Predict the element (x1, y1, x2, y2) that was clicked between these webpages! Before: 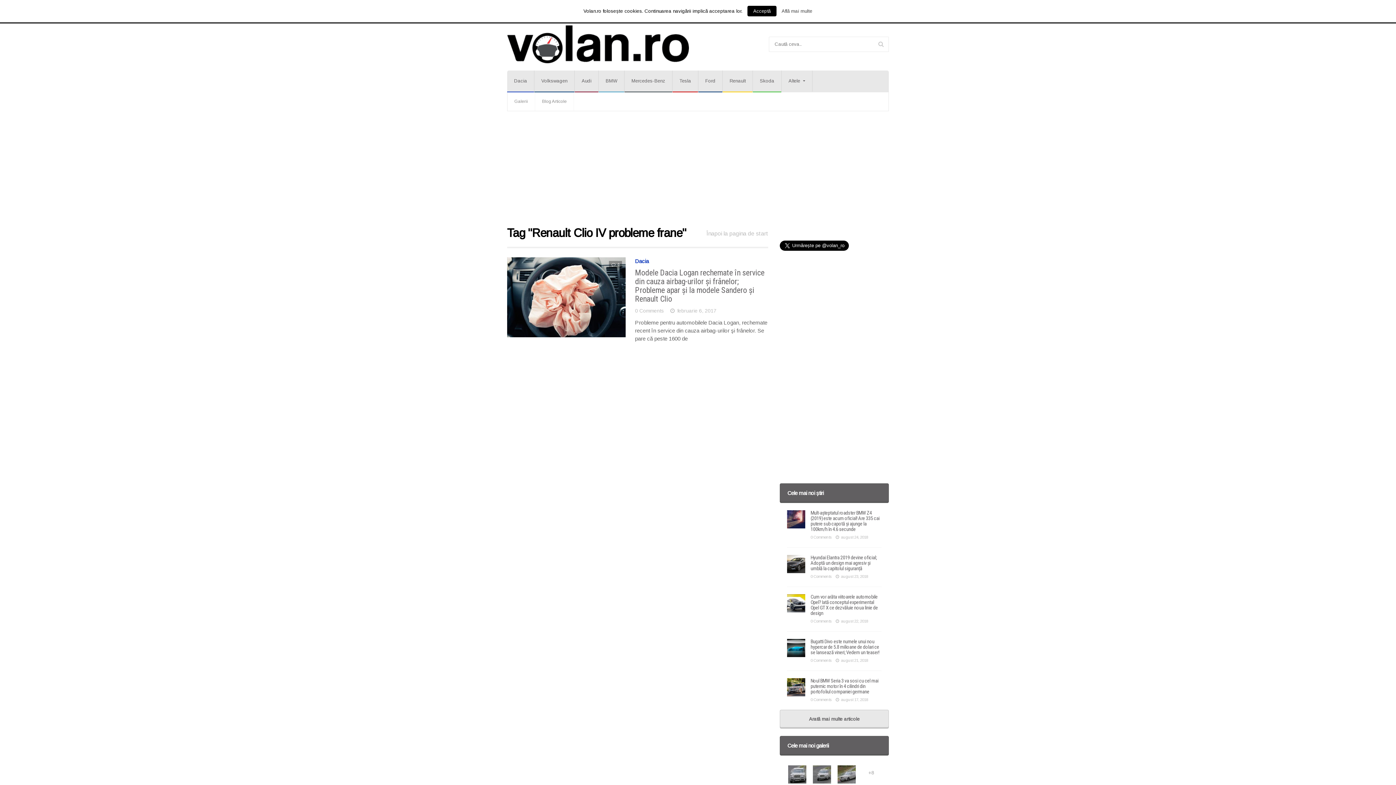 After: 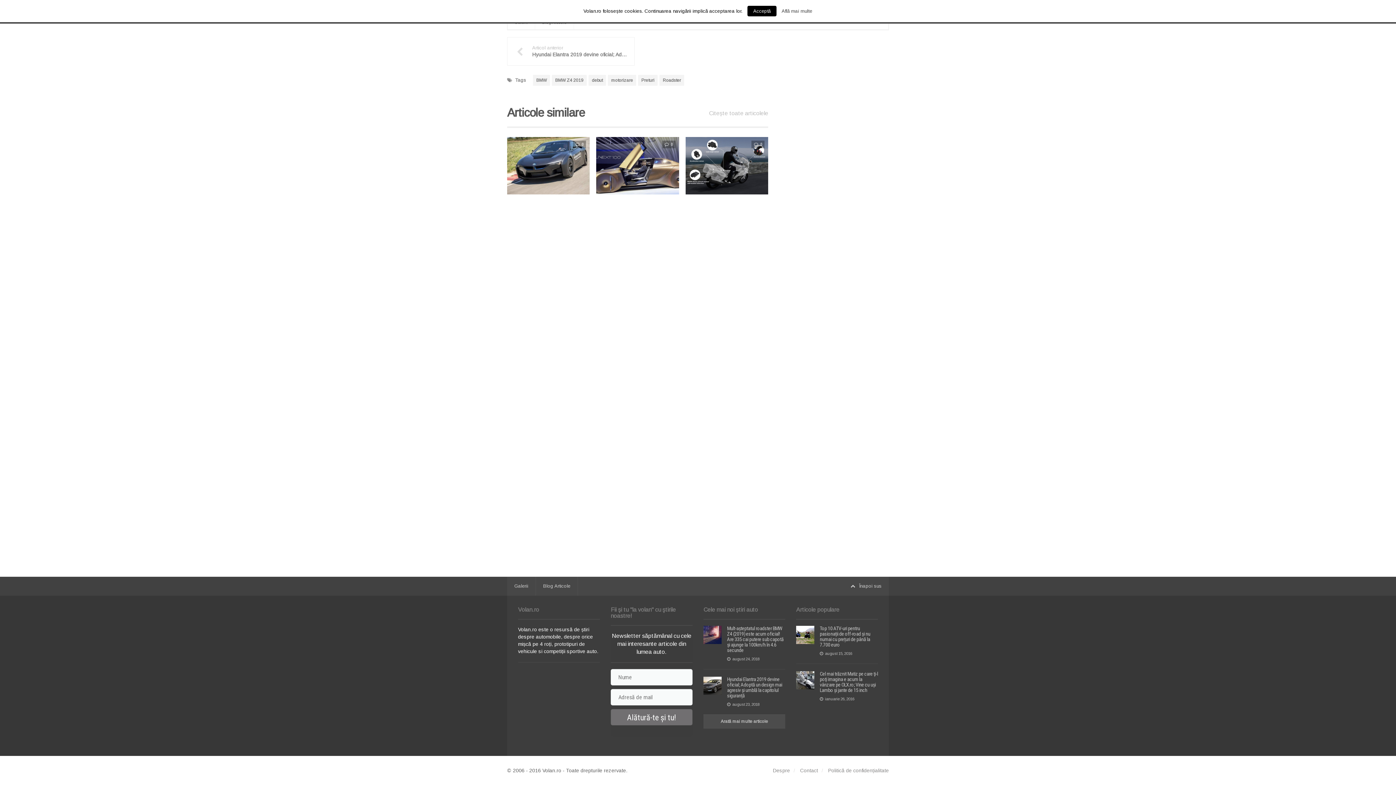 Action: bbox: (810, 534, 831, 540) label: 0 Comments